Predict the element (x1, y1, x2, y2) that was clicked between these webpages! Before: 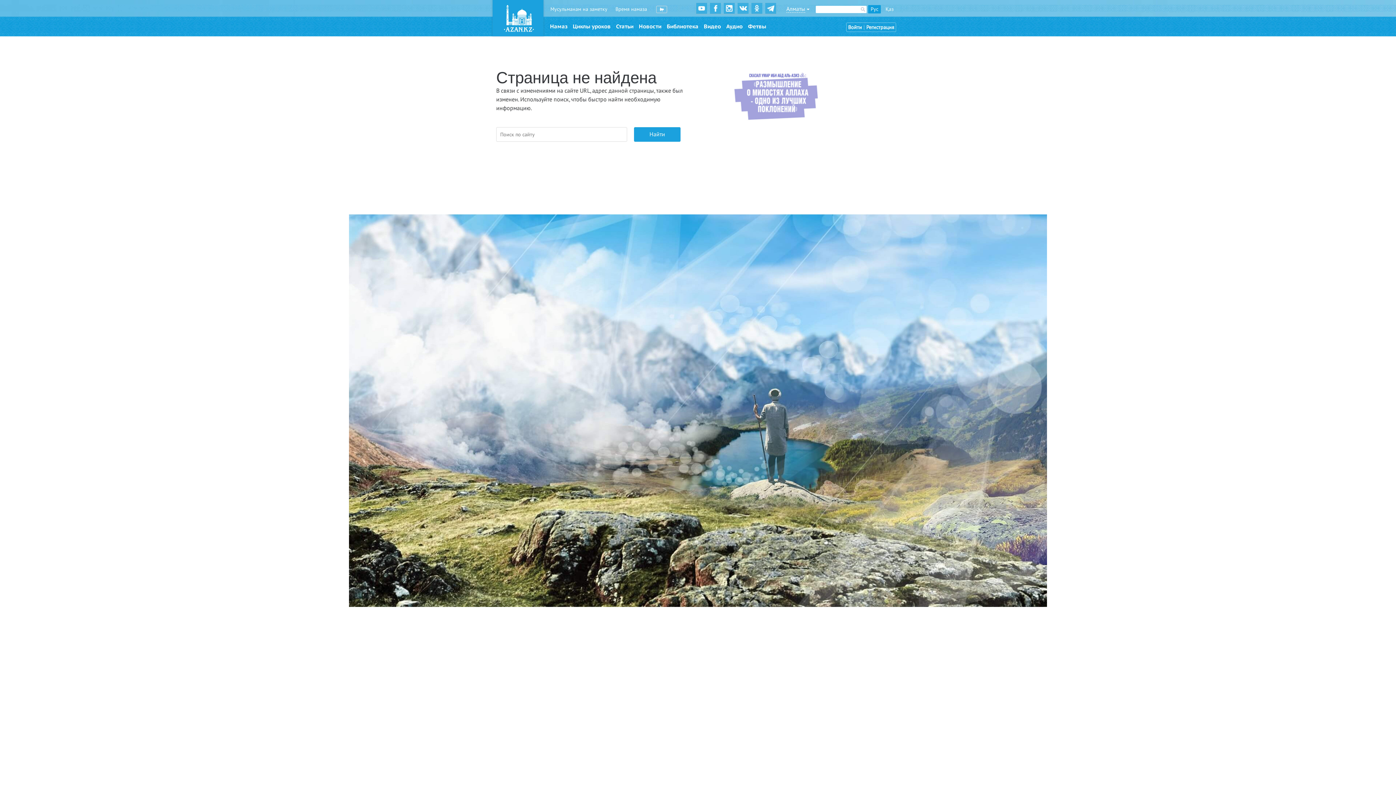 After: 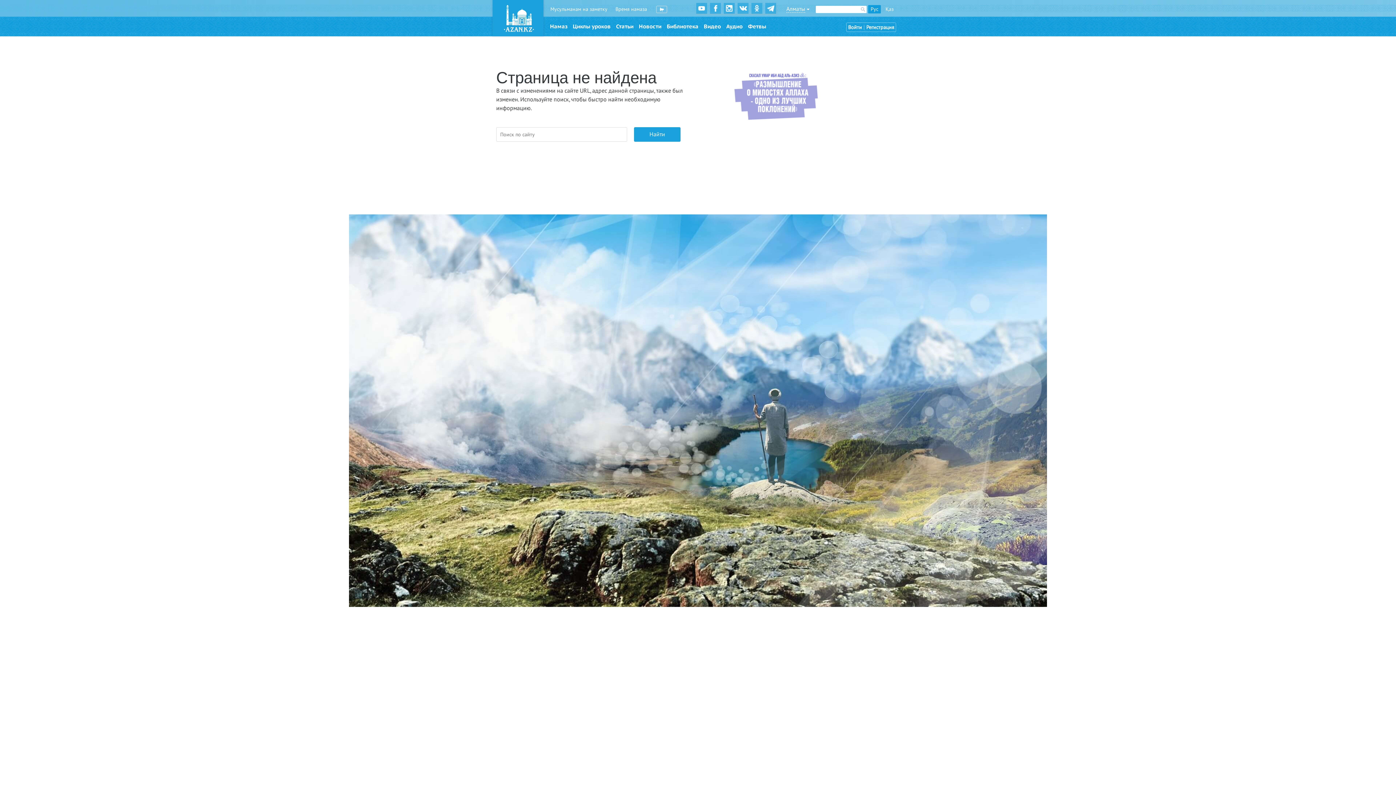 Action: bbox: (724, 2, 734, 13)